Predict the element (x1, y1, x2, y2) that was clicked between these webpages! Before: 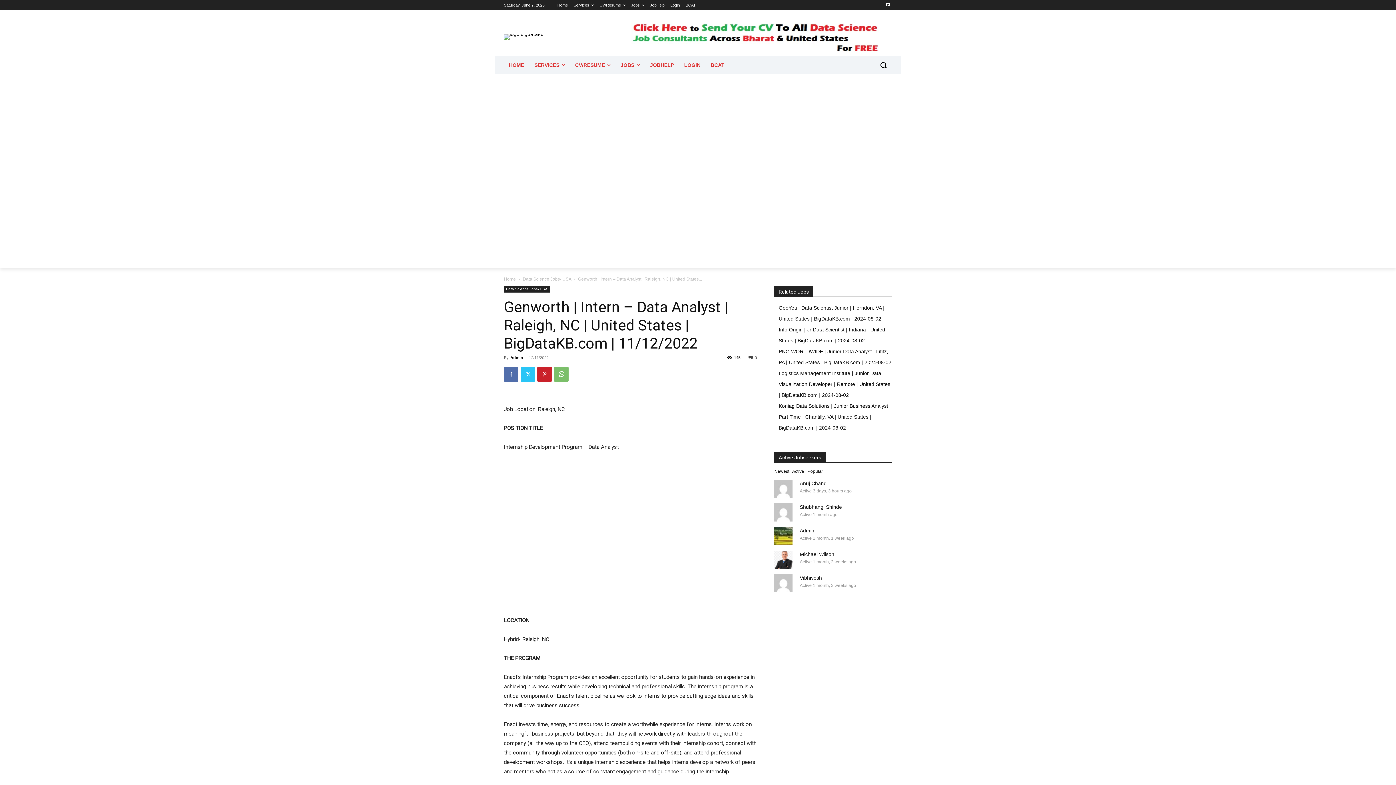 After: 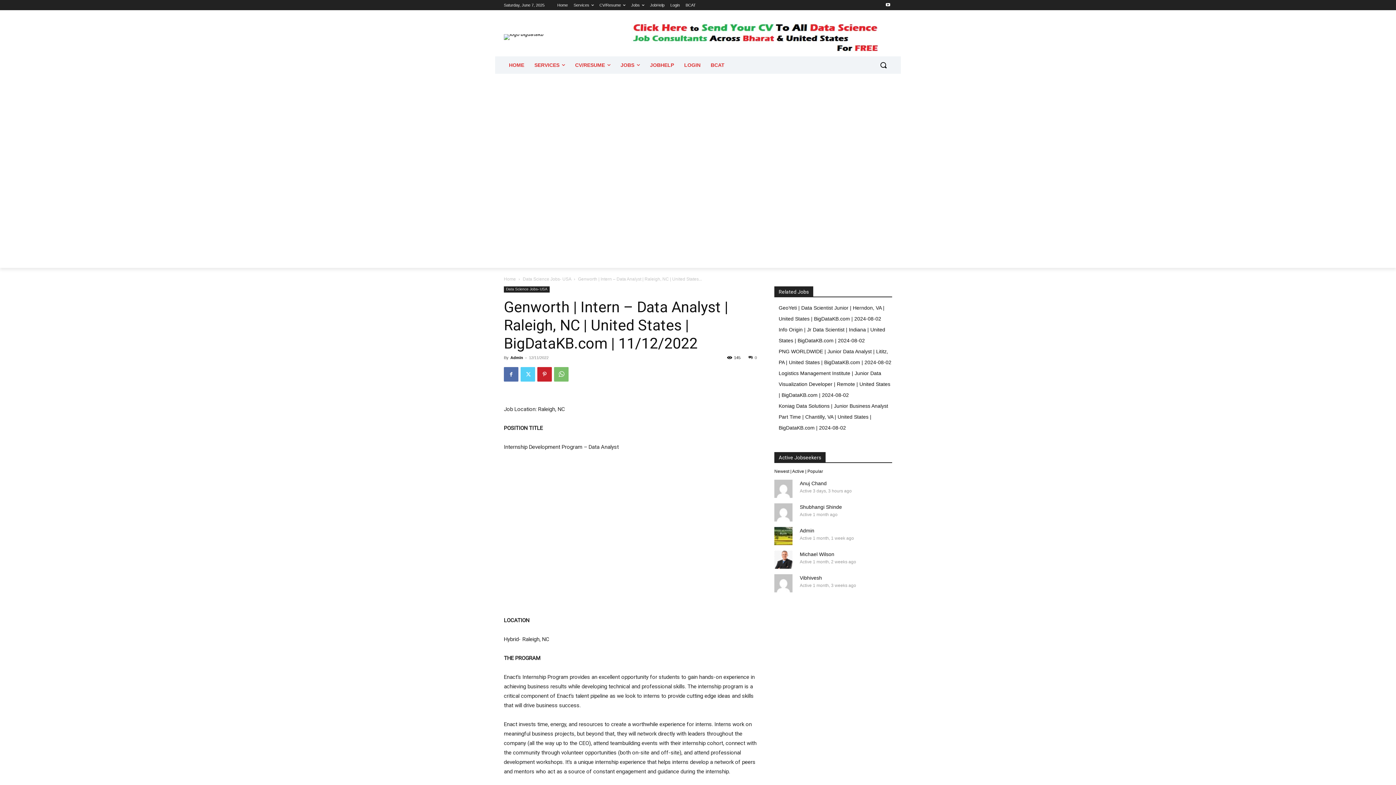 Action: bbox: (520, 367, 535, 381)